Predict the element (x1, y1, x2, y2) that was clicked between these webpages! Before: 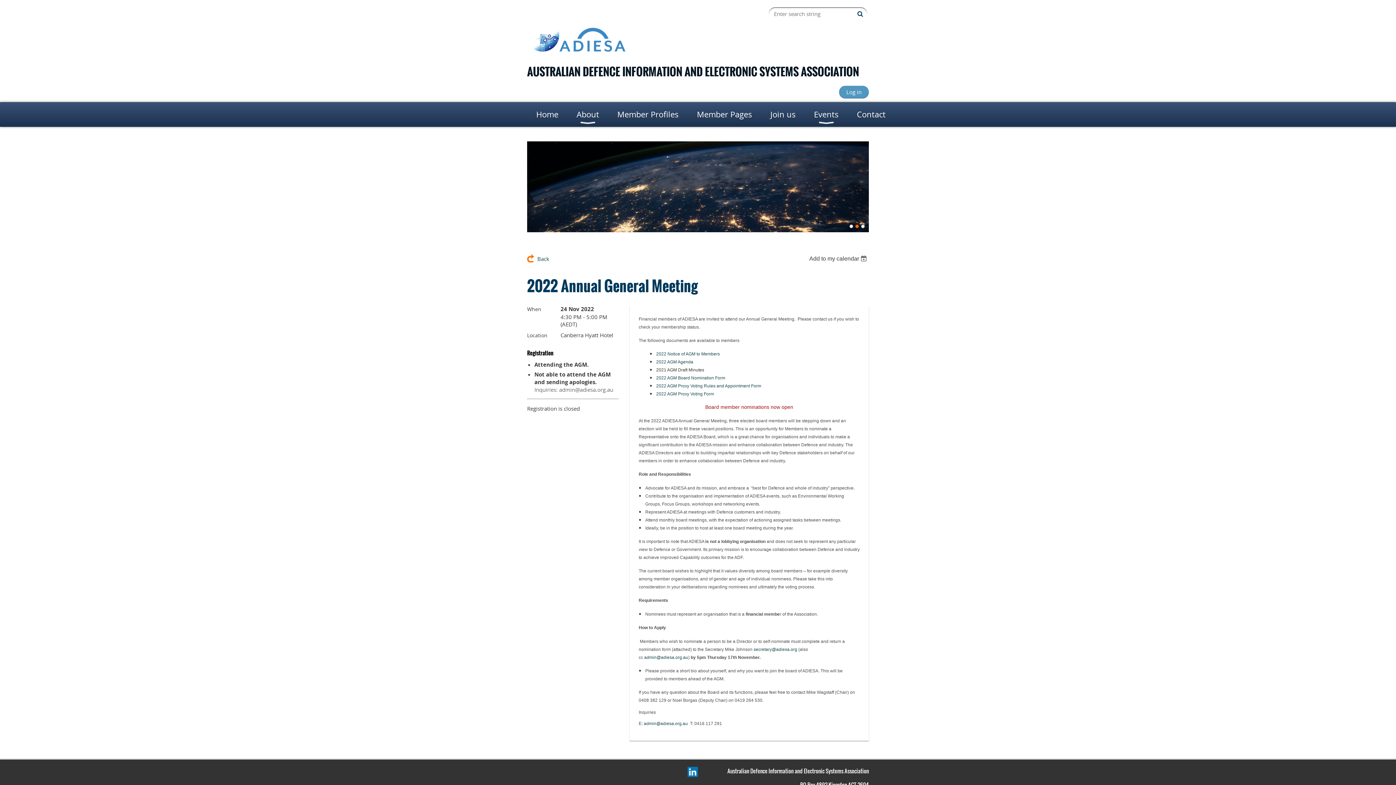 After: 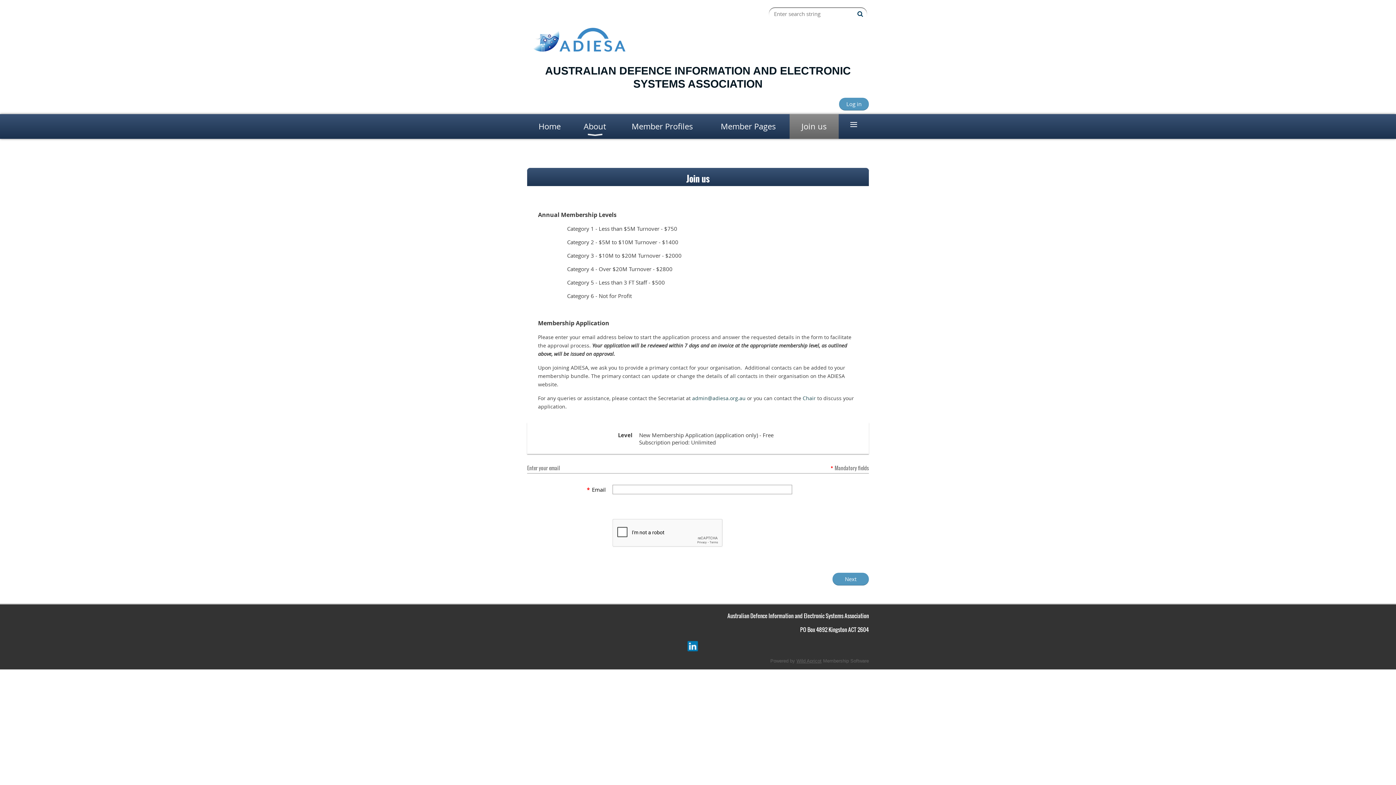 Action: bbox: (761, 102, 805, 127) label: Join us